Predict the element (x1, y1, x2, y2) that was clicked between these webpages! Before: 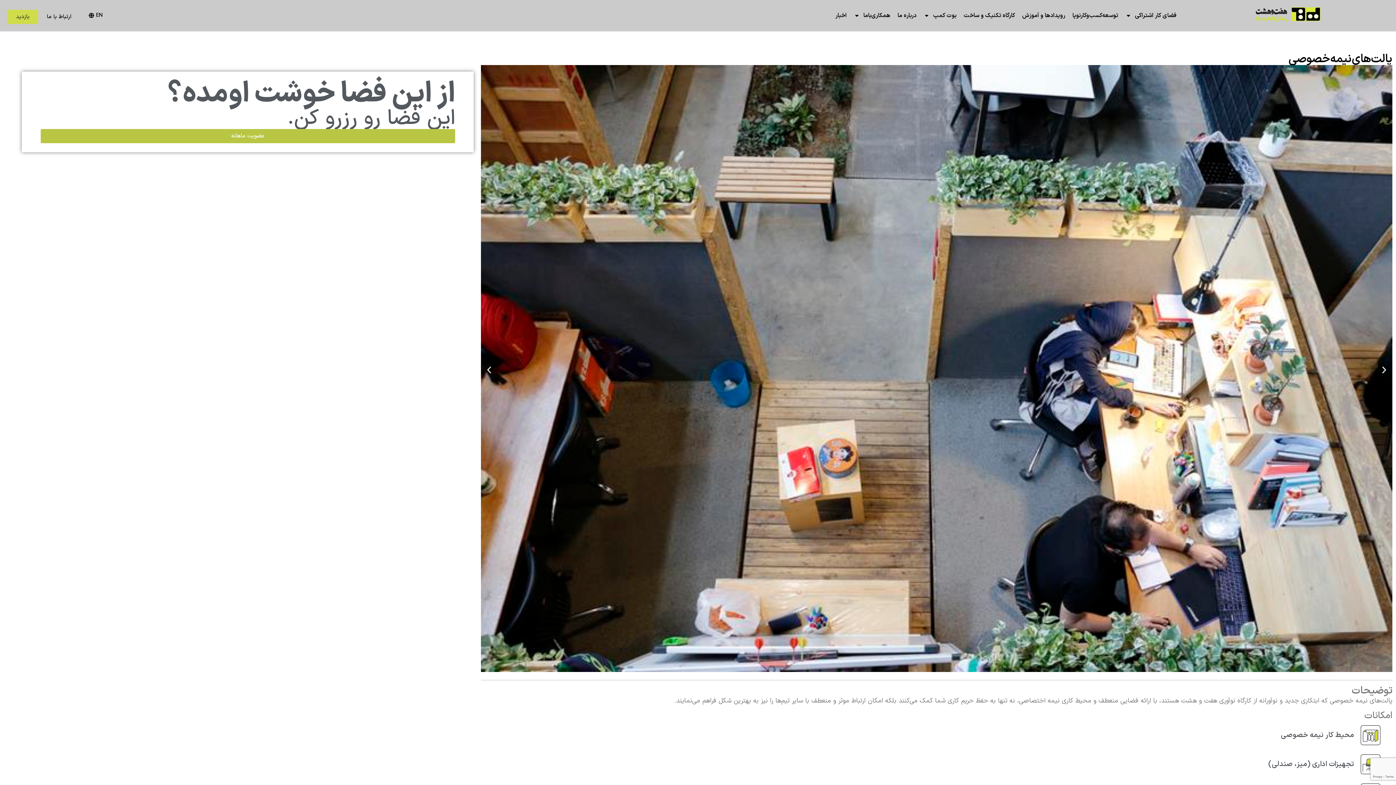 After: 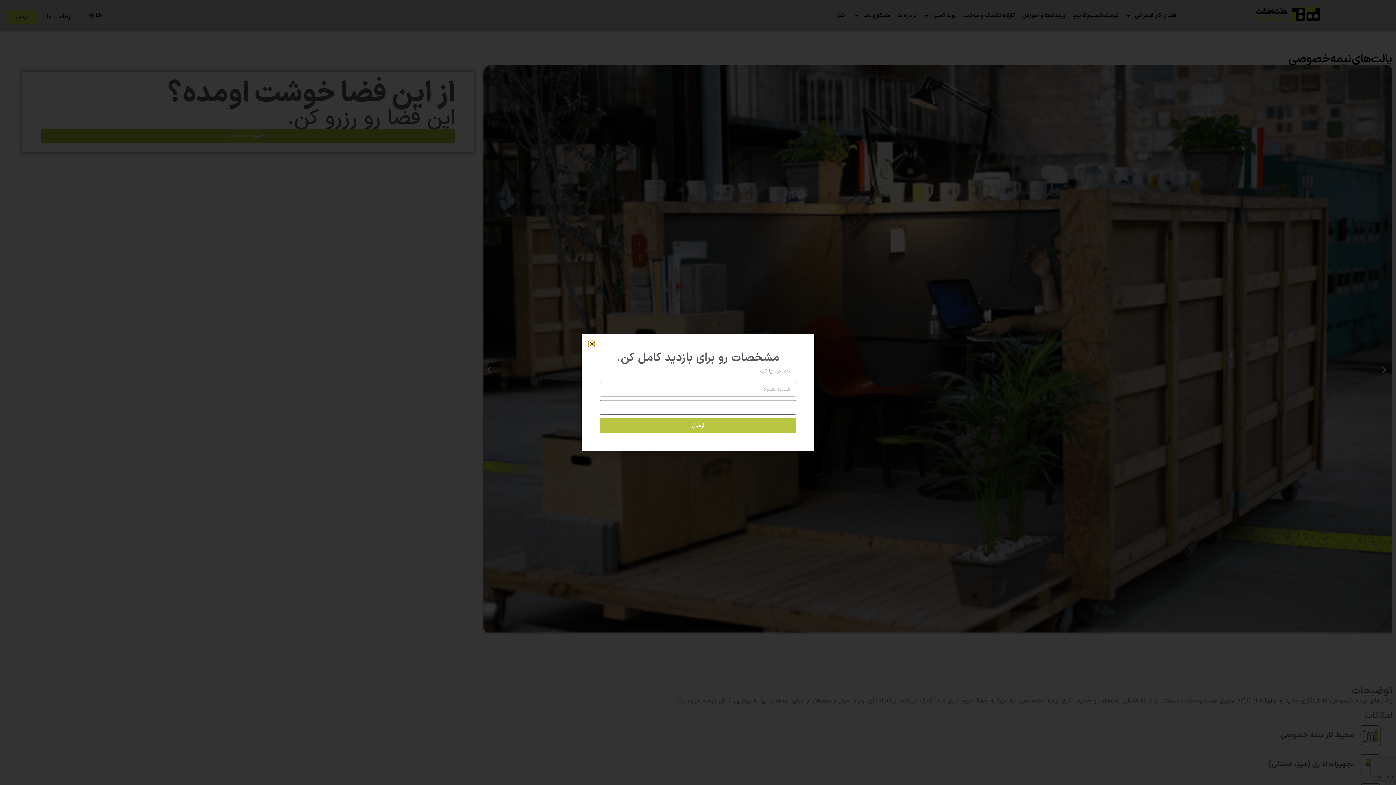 Action: label: بازدید bbox: (7, 9, 38, 24)